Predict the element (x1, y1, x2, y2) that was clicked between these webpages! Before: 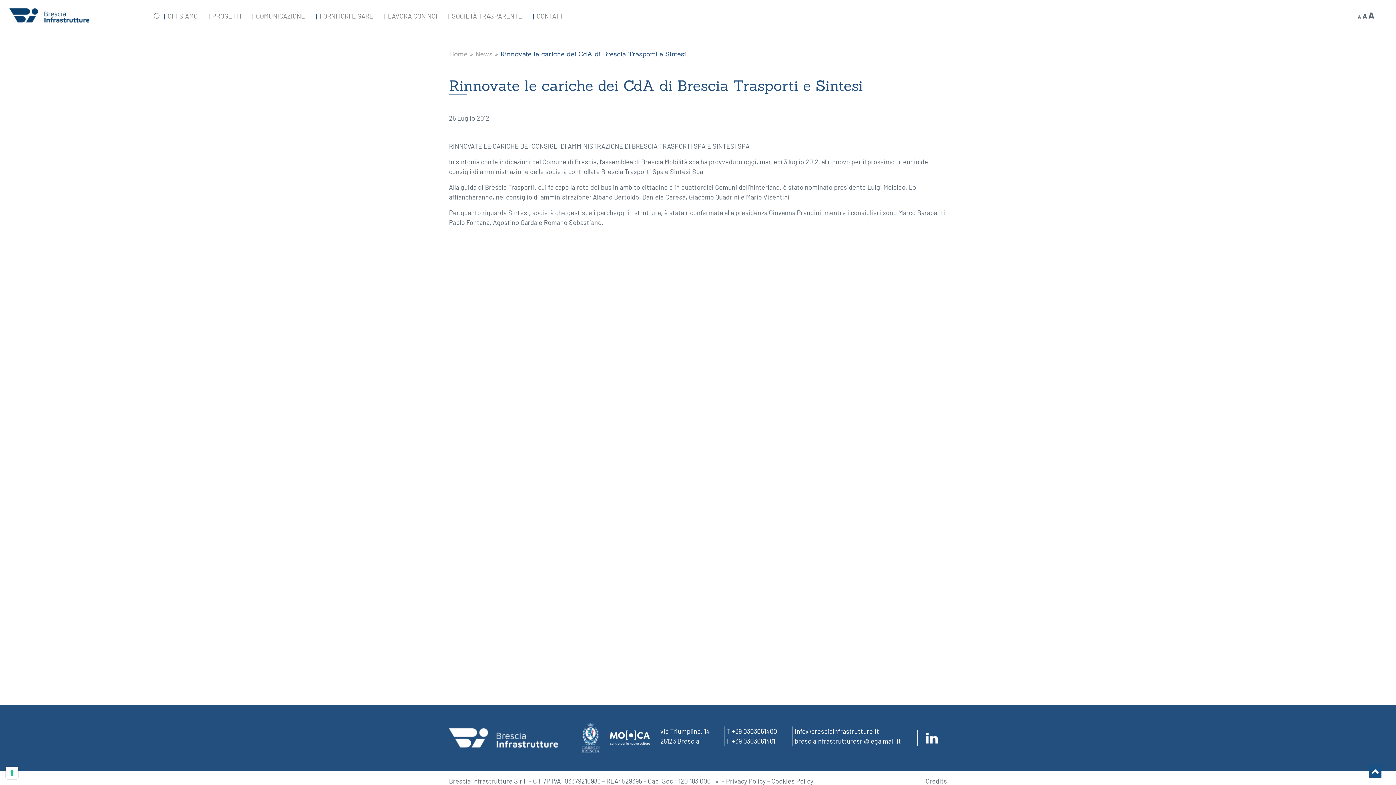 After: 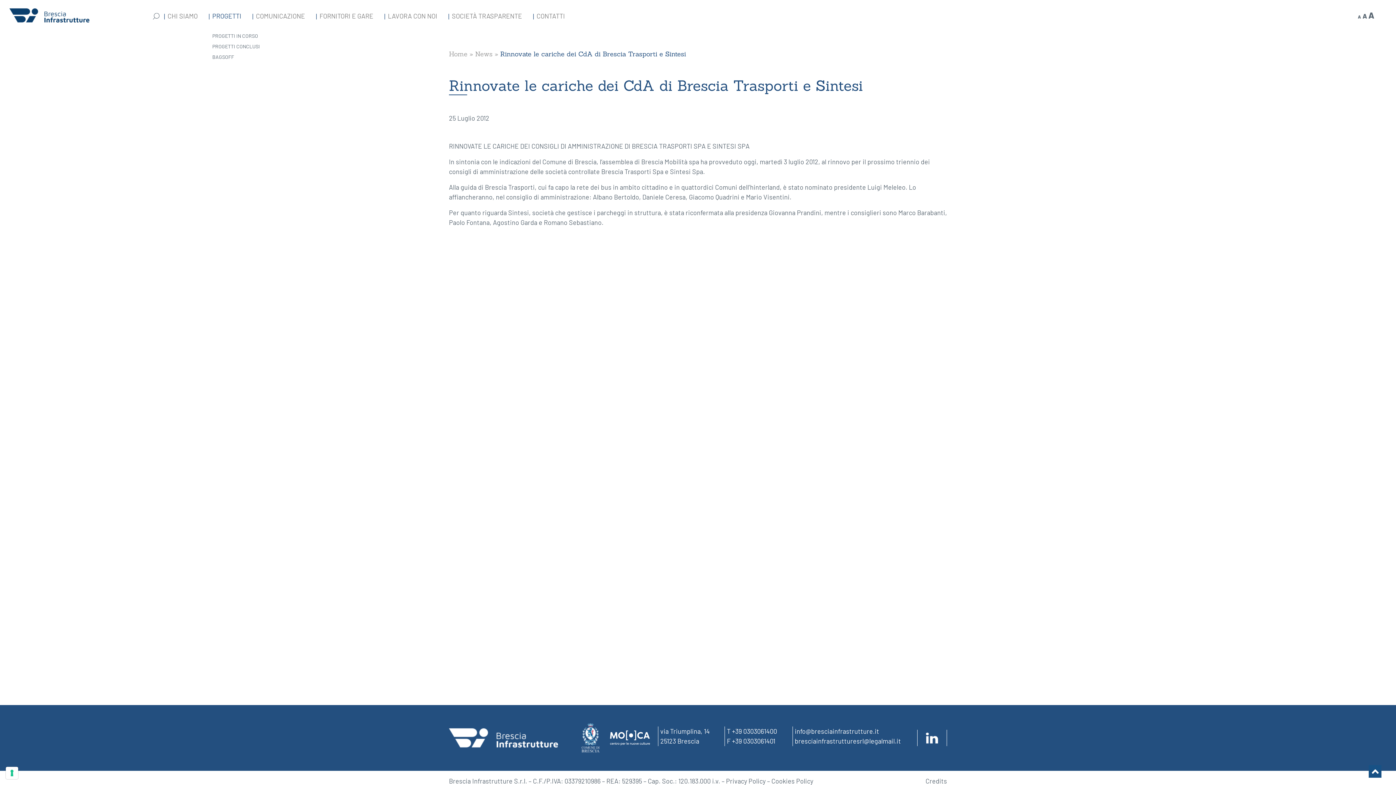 Action: label: PROGETTI bbox: (208, 11, 252, 19)